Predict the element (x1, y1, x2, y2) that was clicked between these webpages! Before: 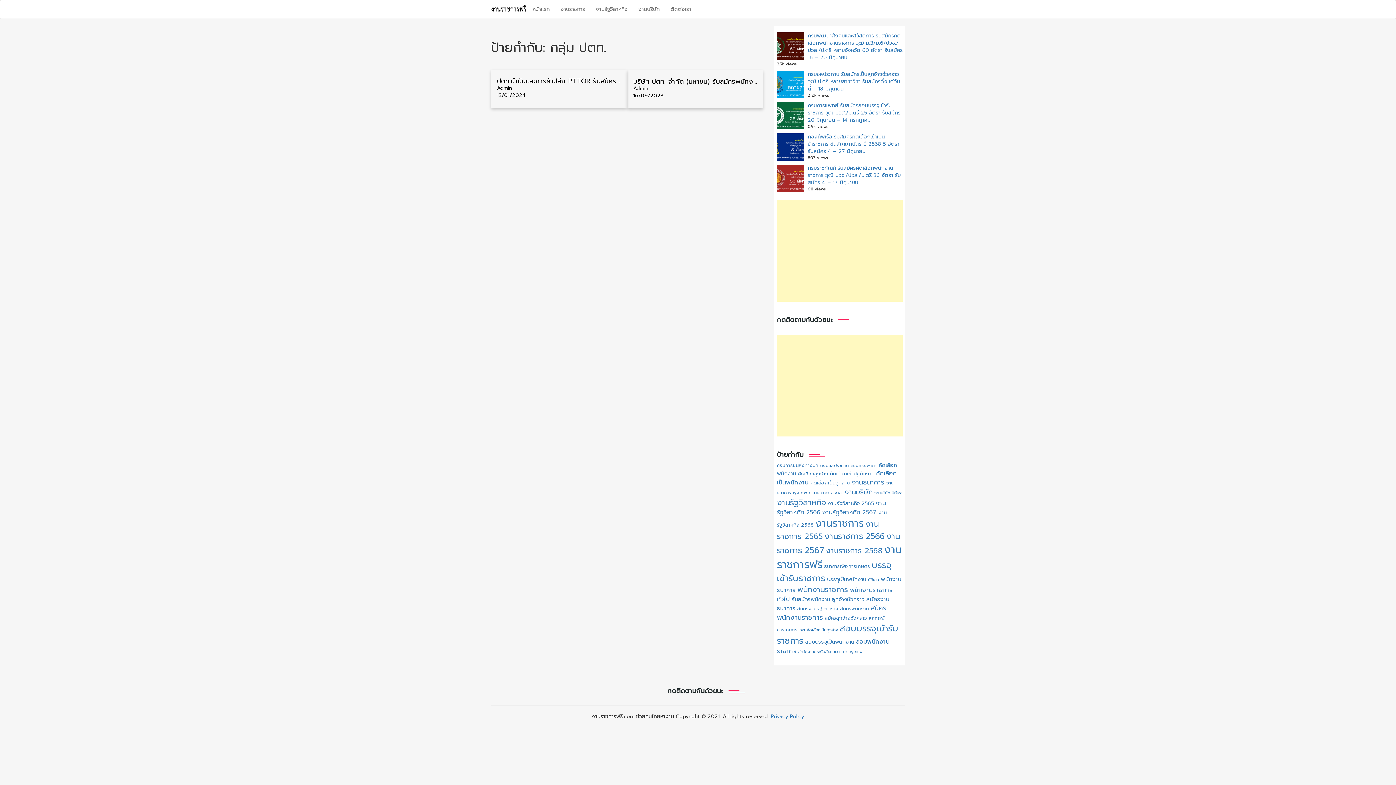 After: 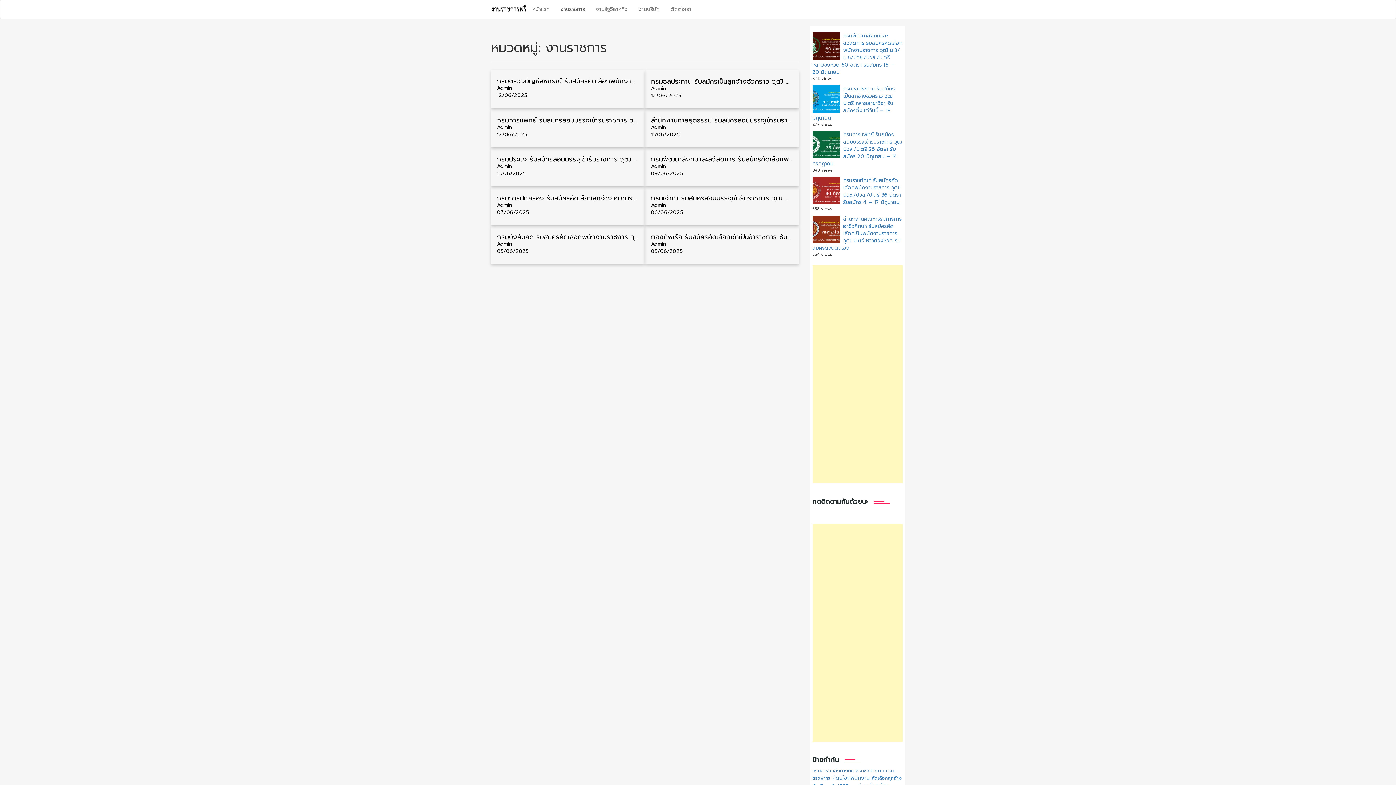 Action: label: งานราชการ bbox: (555, 0, 590, 18)